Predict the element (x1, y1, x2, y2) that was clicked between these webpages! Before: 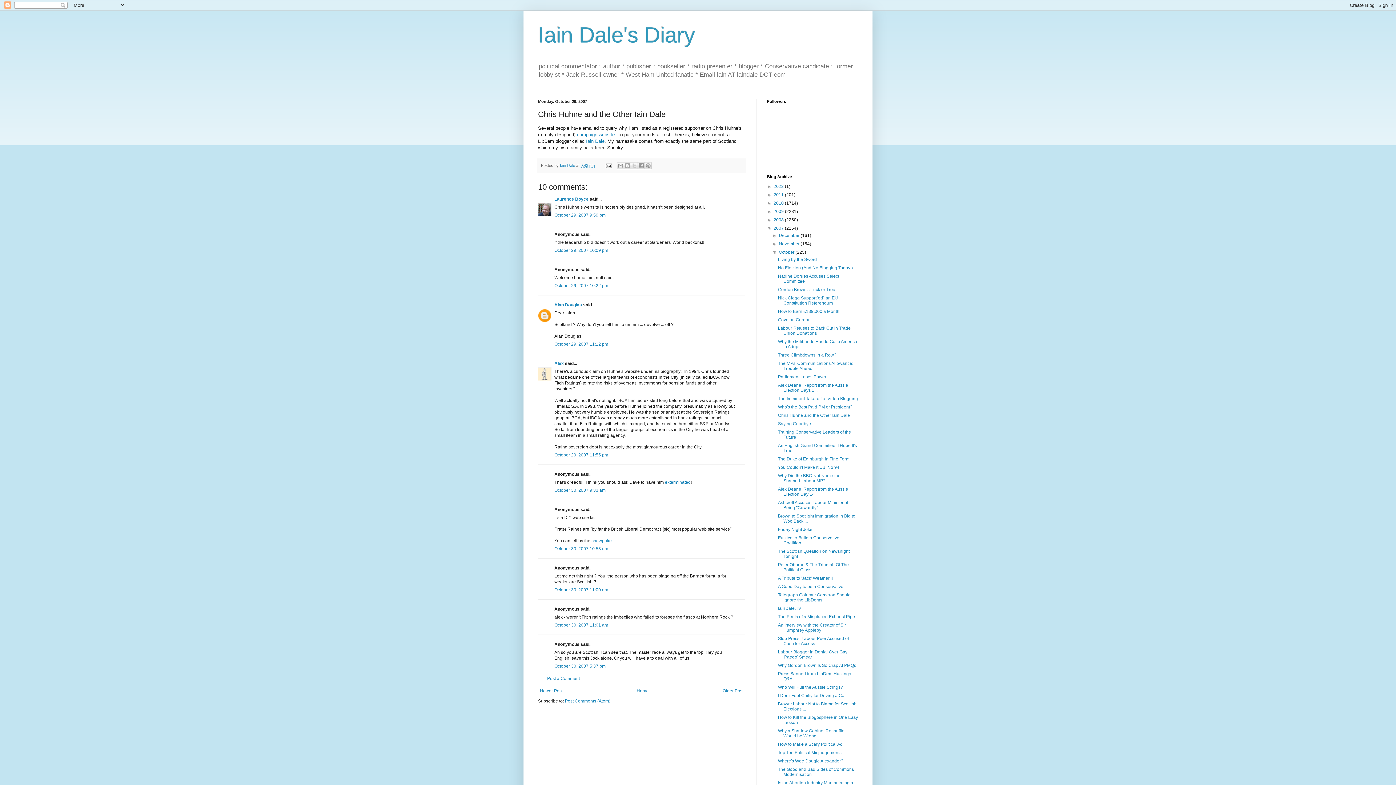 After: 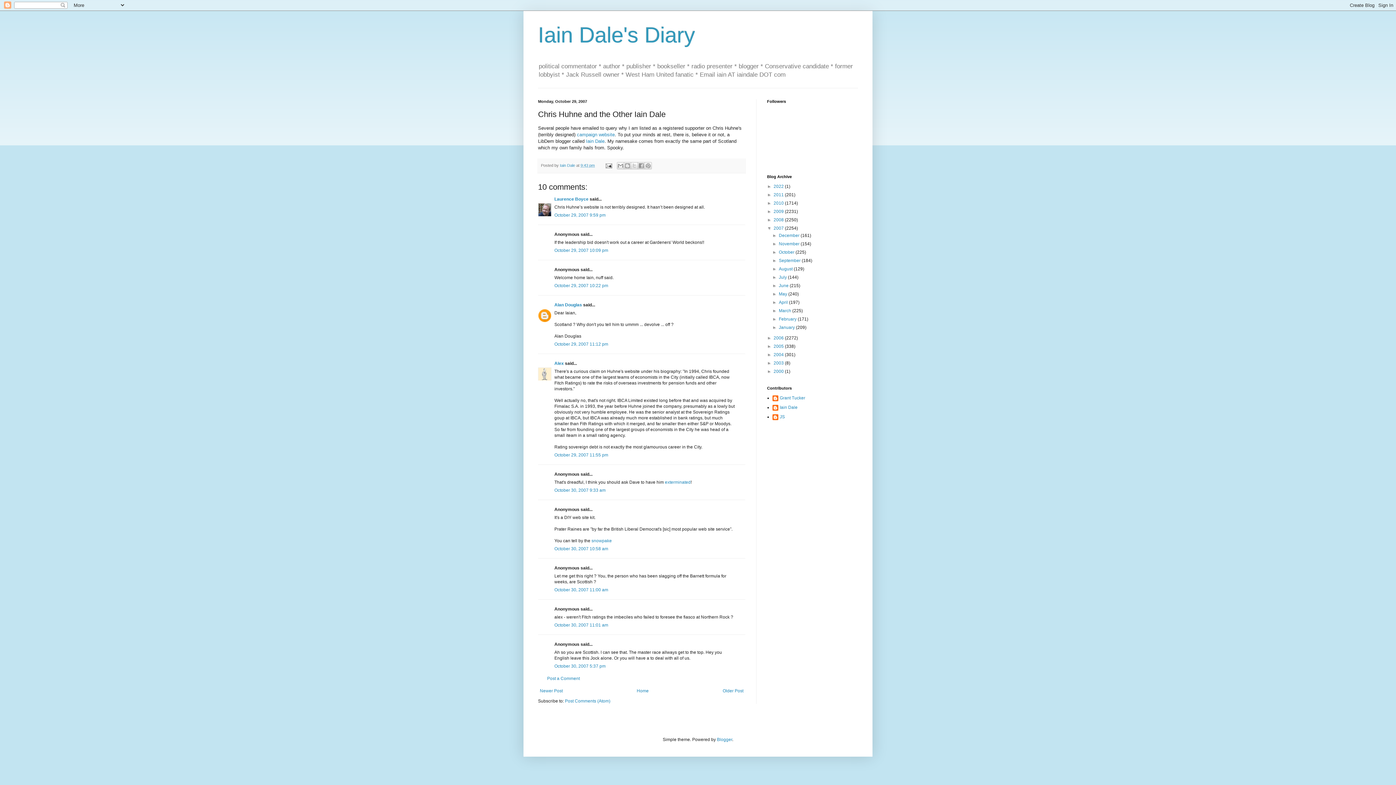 Action: label: ▼   bbox: (772, 249, 779, 255)